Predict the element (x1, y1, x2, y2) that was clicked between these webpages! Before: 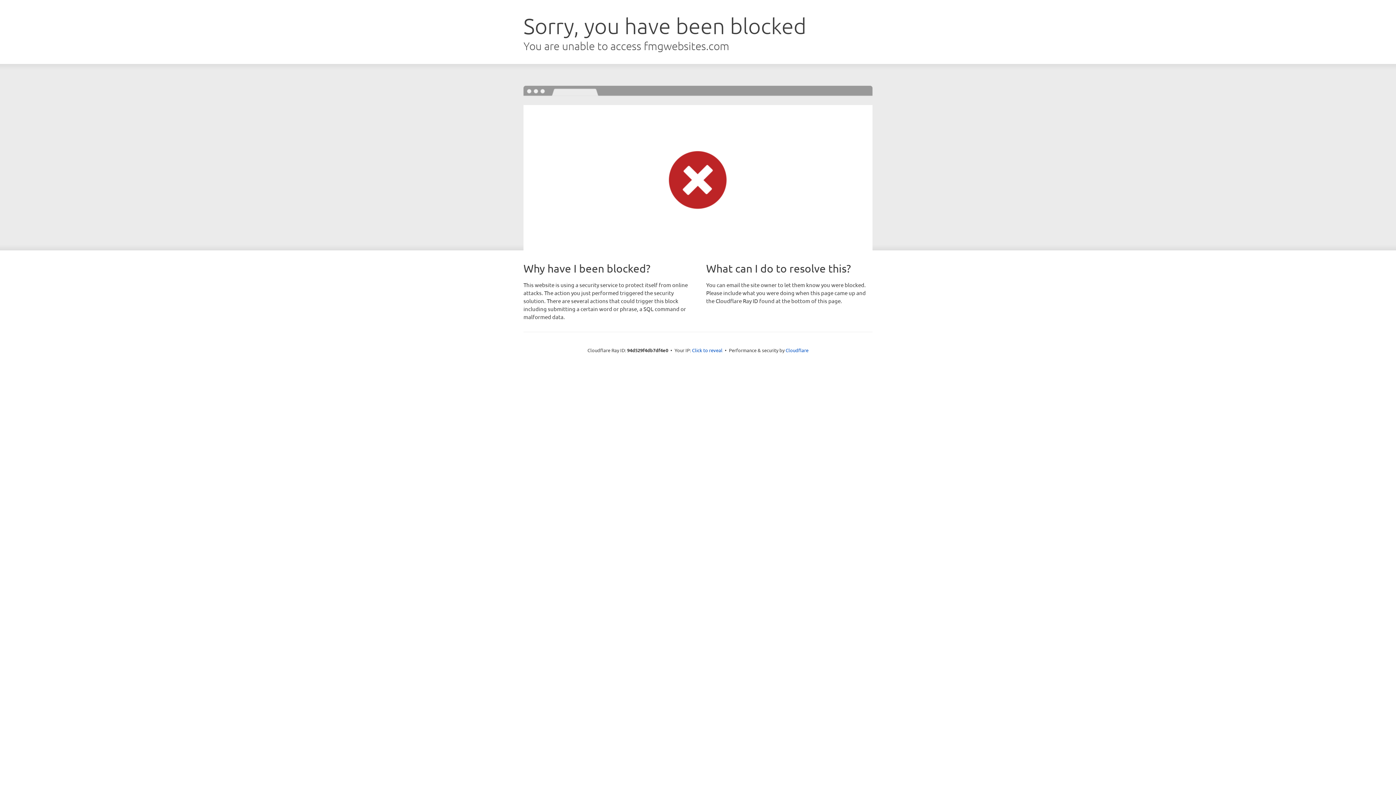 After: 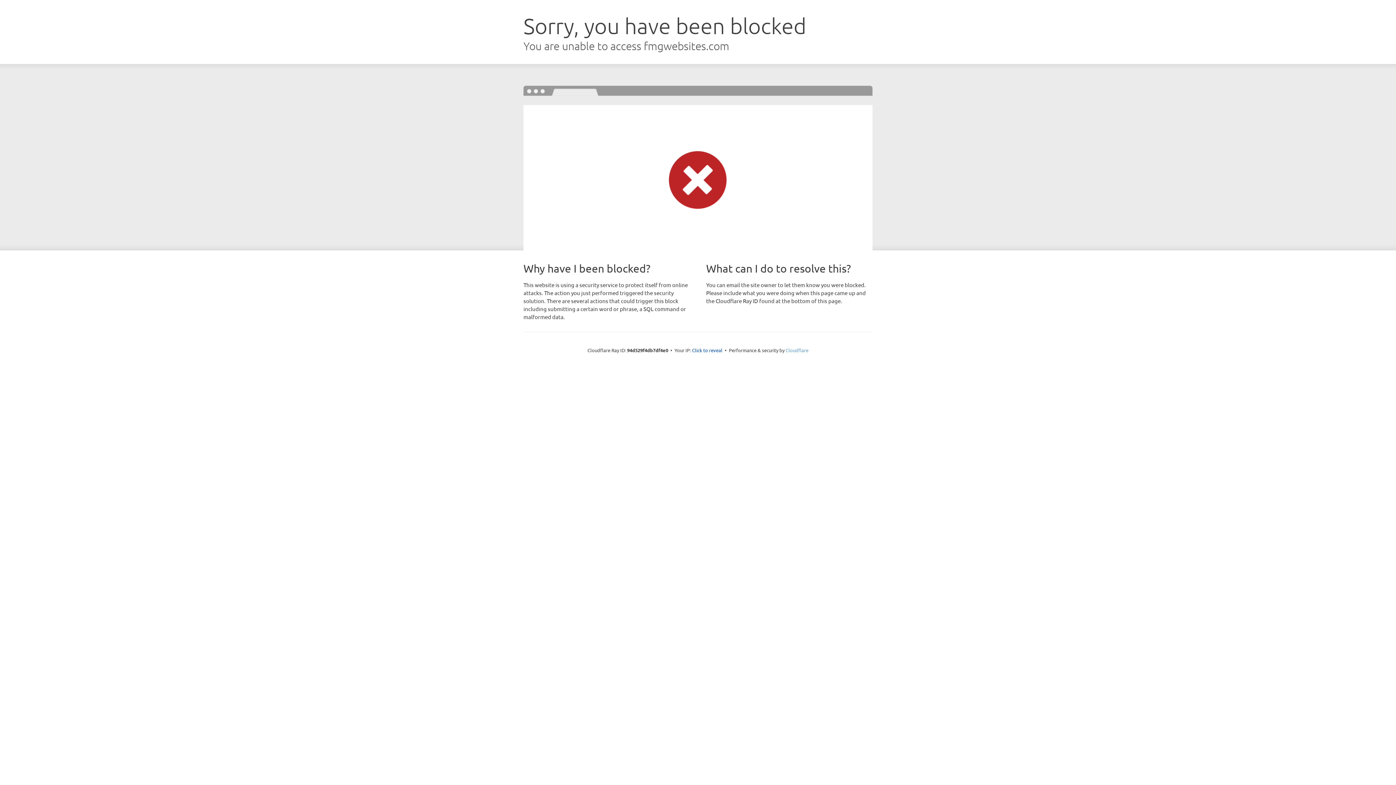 Action: bbox: (785, 347, 808, 353) label: Cloudflare